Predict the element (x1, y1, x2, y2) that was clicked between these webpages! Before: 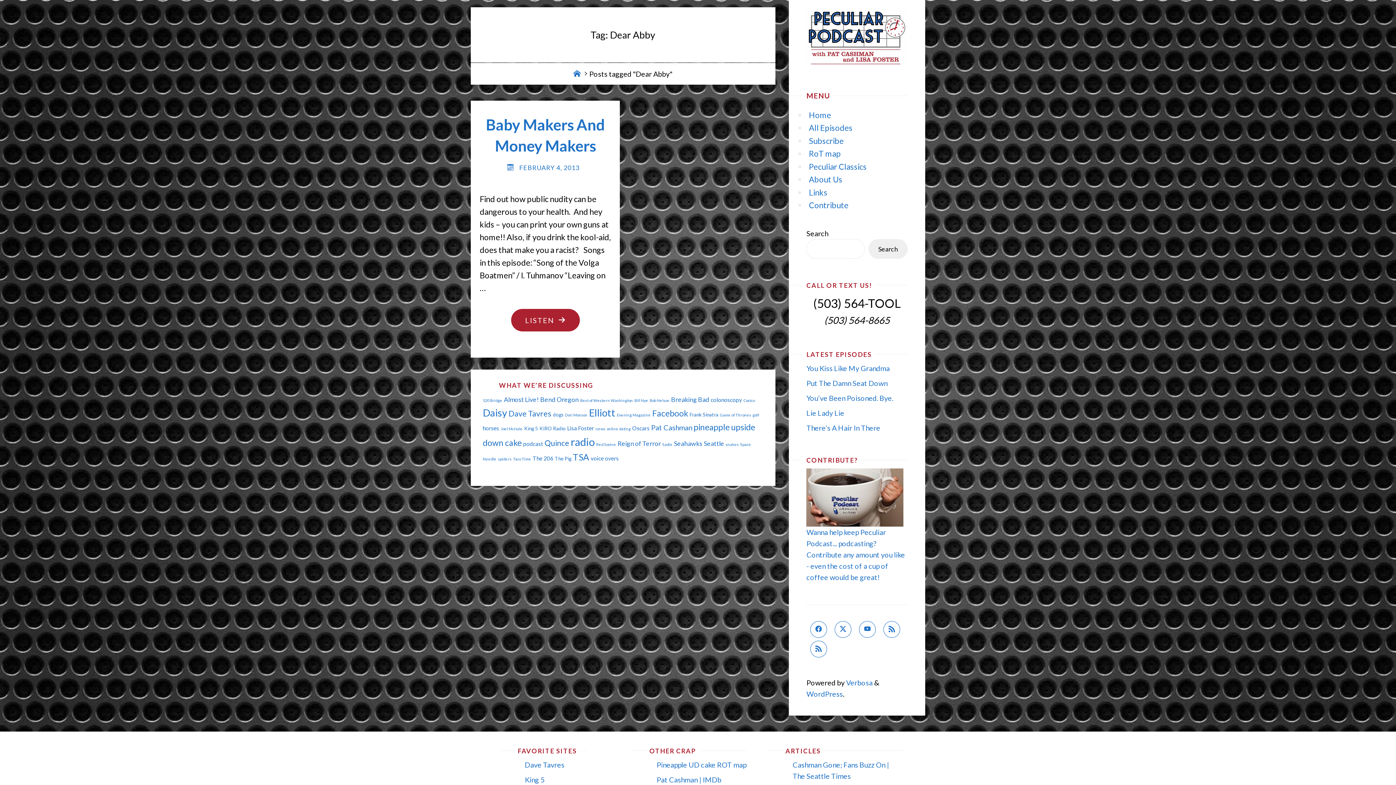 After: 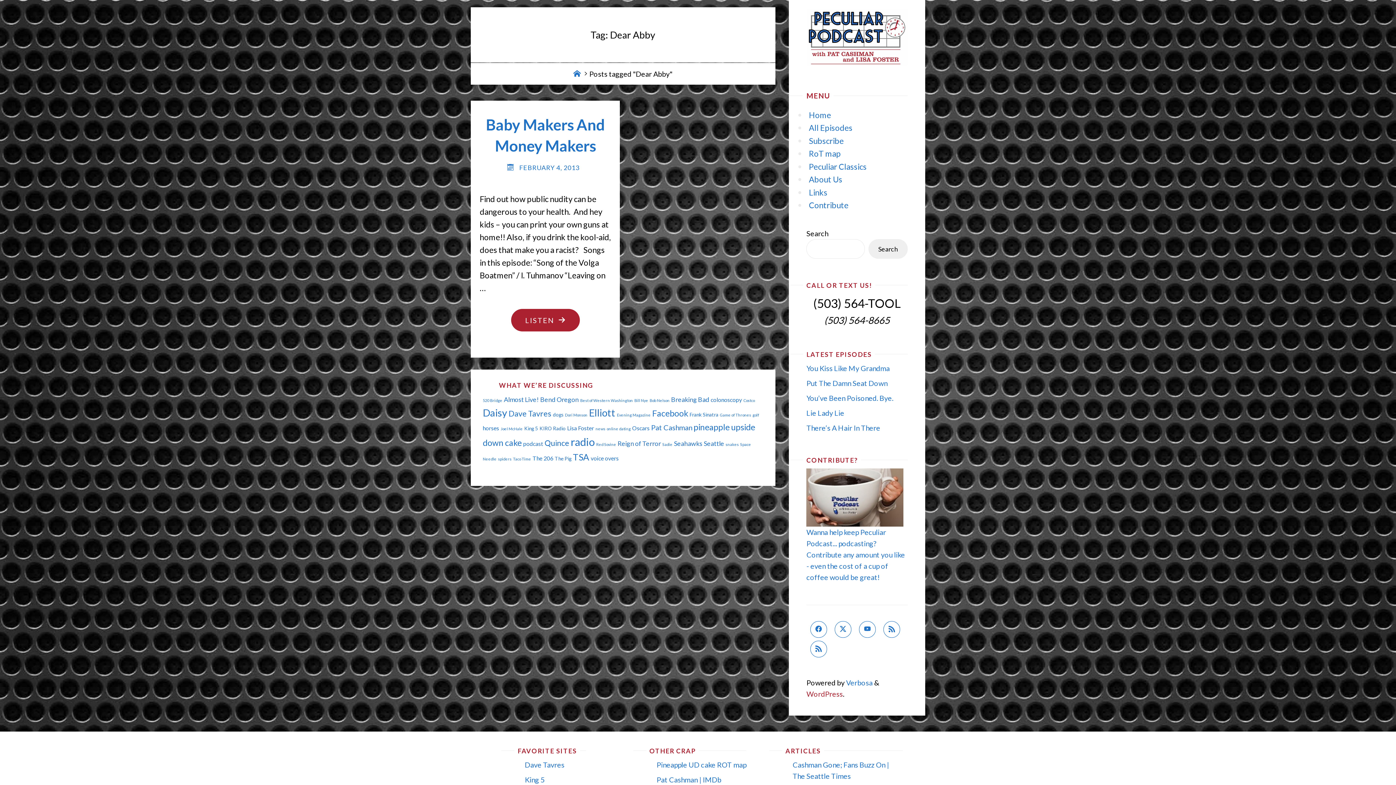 Action: bbox: (806, 689, 843, 698) label: WordPress